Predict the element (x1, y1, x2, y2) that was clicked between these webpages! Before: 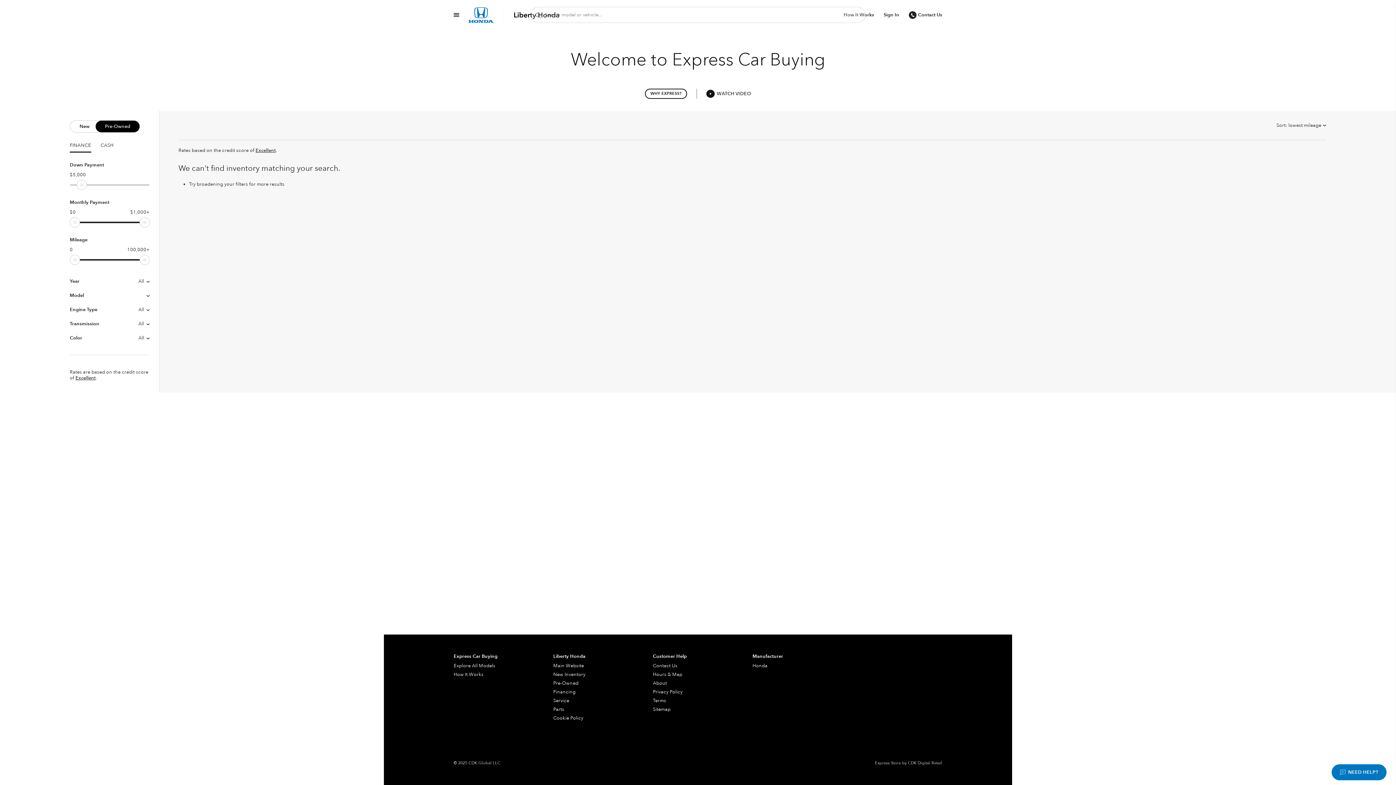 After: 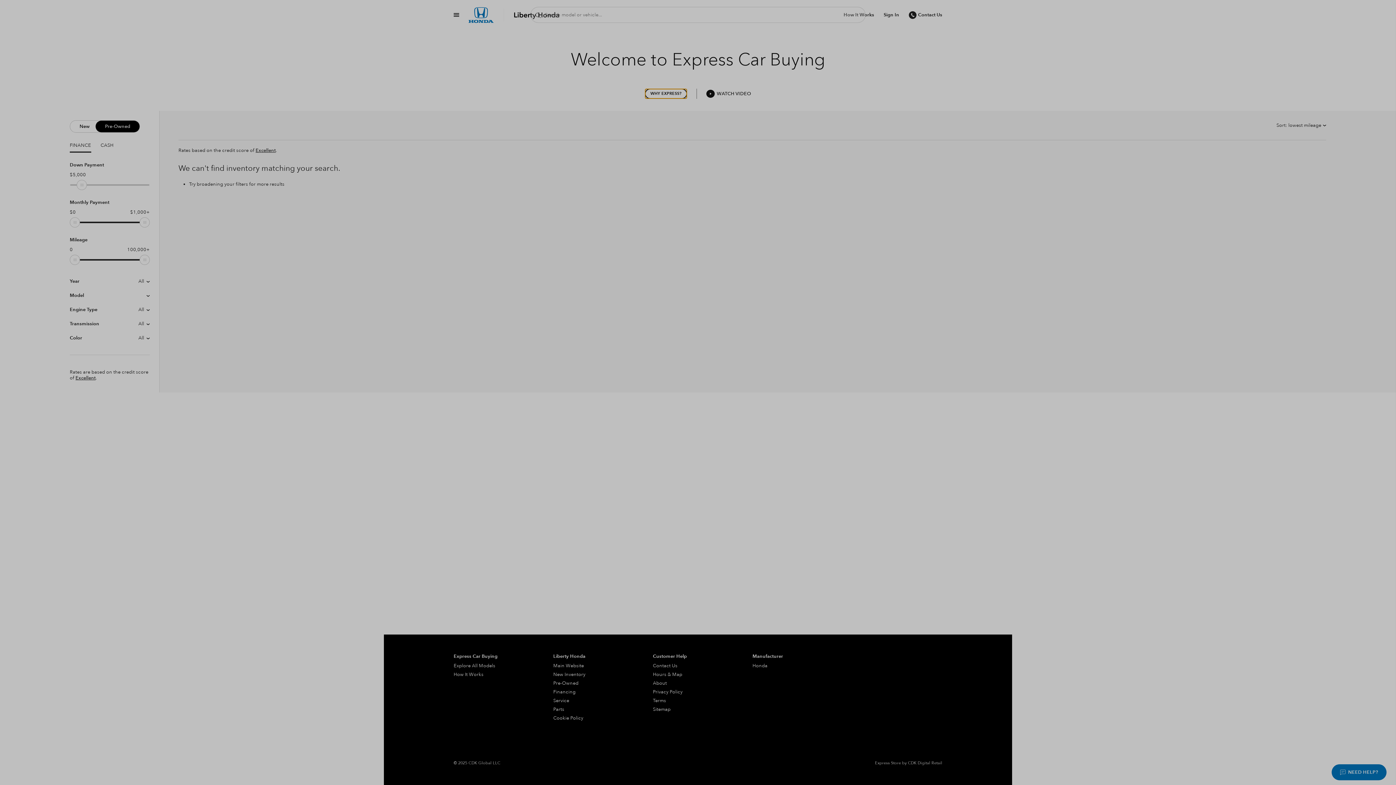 Action: label: WHY EXPRESS? bbox: (645, 88, 687, 98)